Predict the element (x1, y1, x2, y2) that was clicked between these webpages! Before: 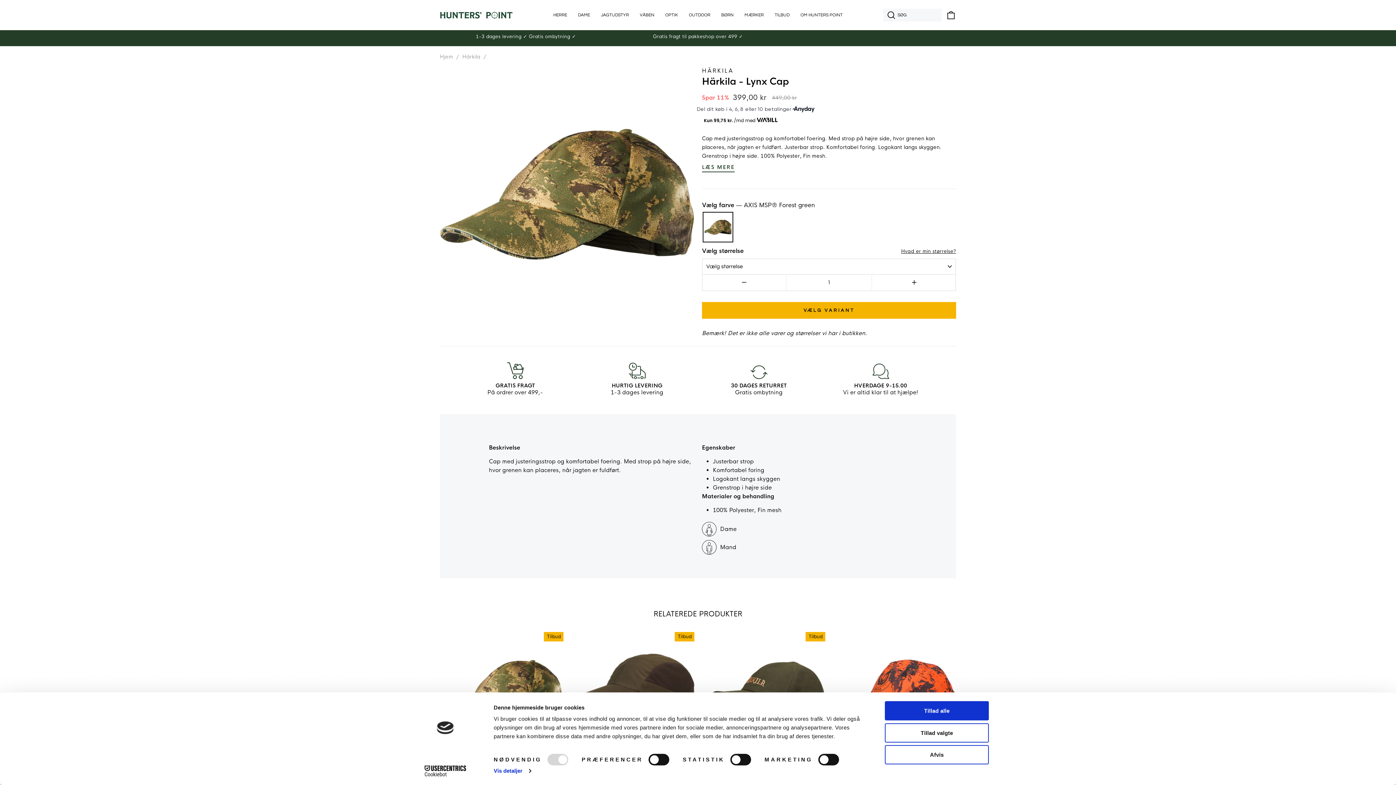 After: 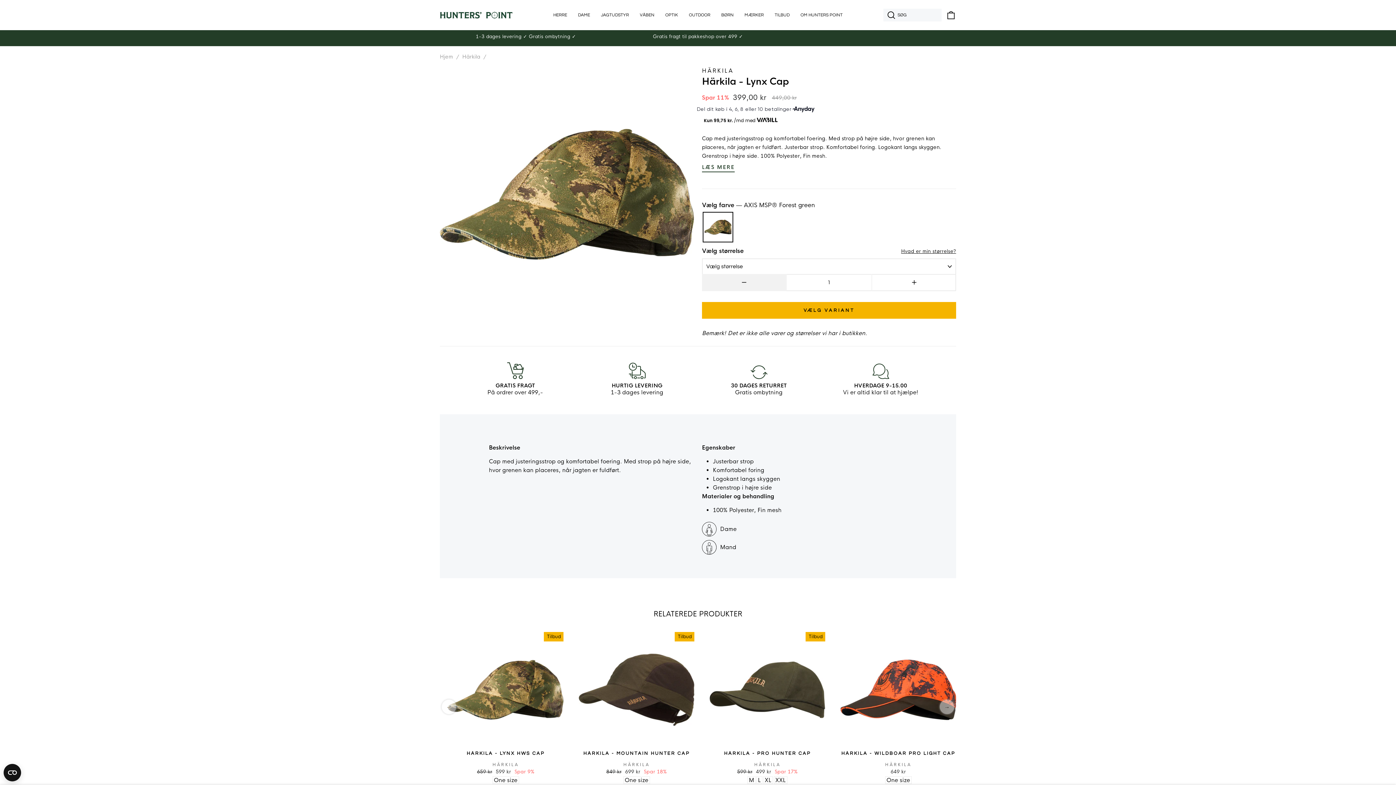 Action: label: -1 bbox: (702, 274, 786, 291)